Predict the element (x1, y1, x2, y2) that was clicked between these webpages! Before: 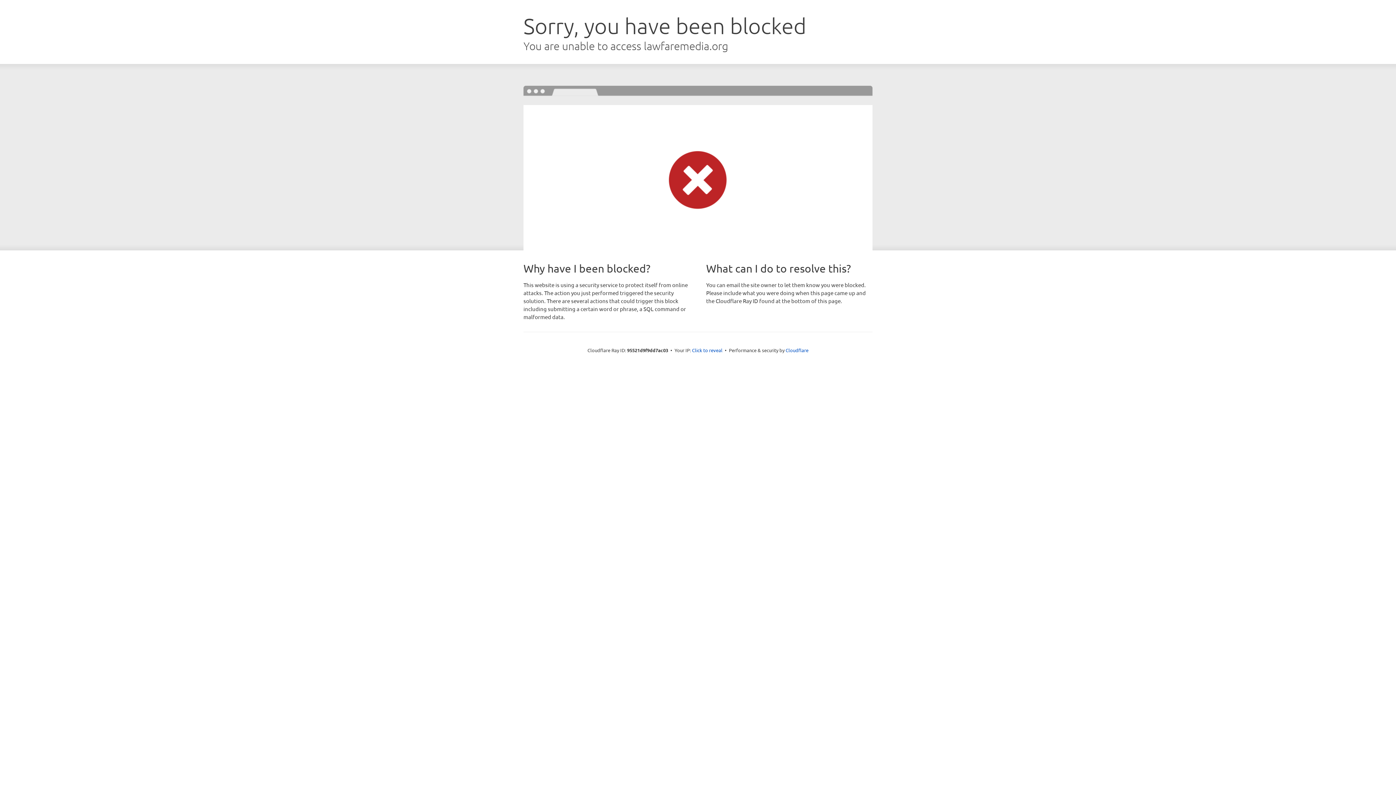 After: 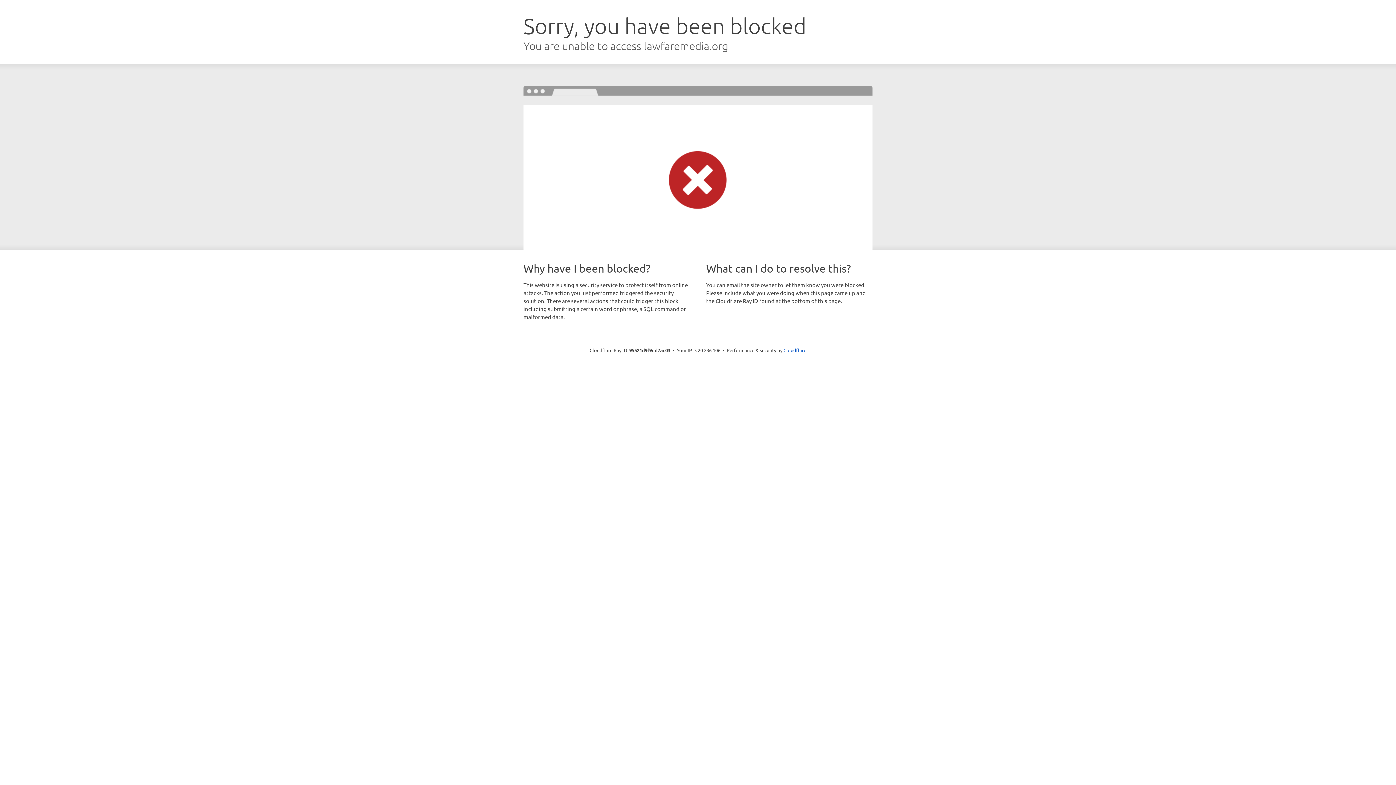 Action: bbox: (692, 346, 722, 353) label: Click to reveal